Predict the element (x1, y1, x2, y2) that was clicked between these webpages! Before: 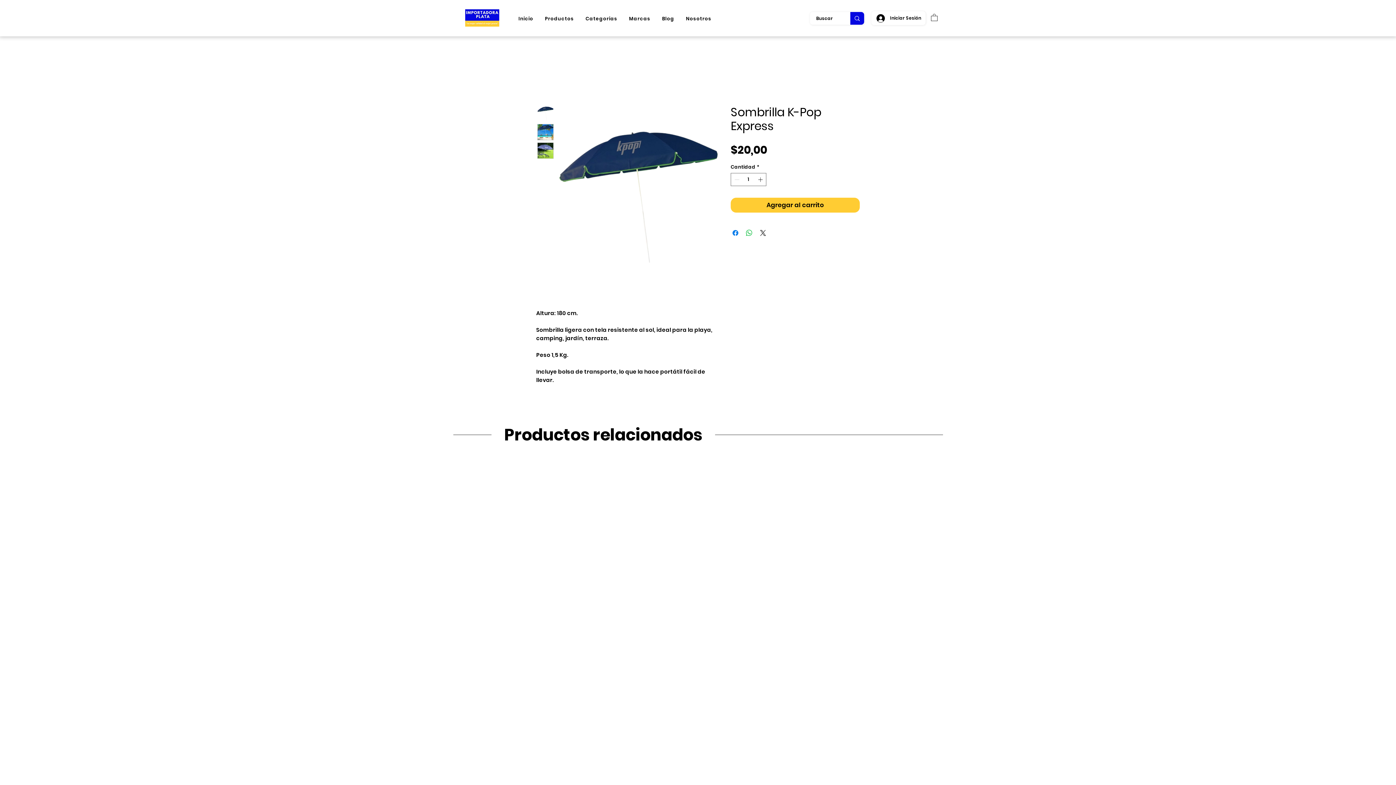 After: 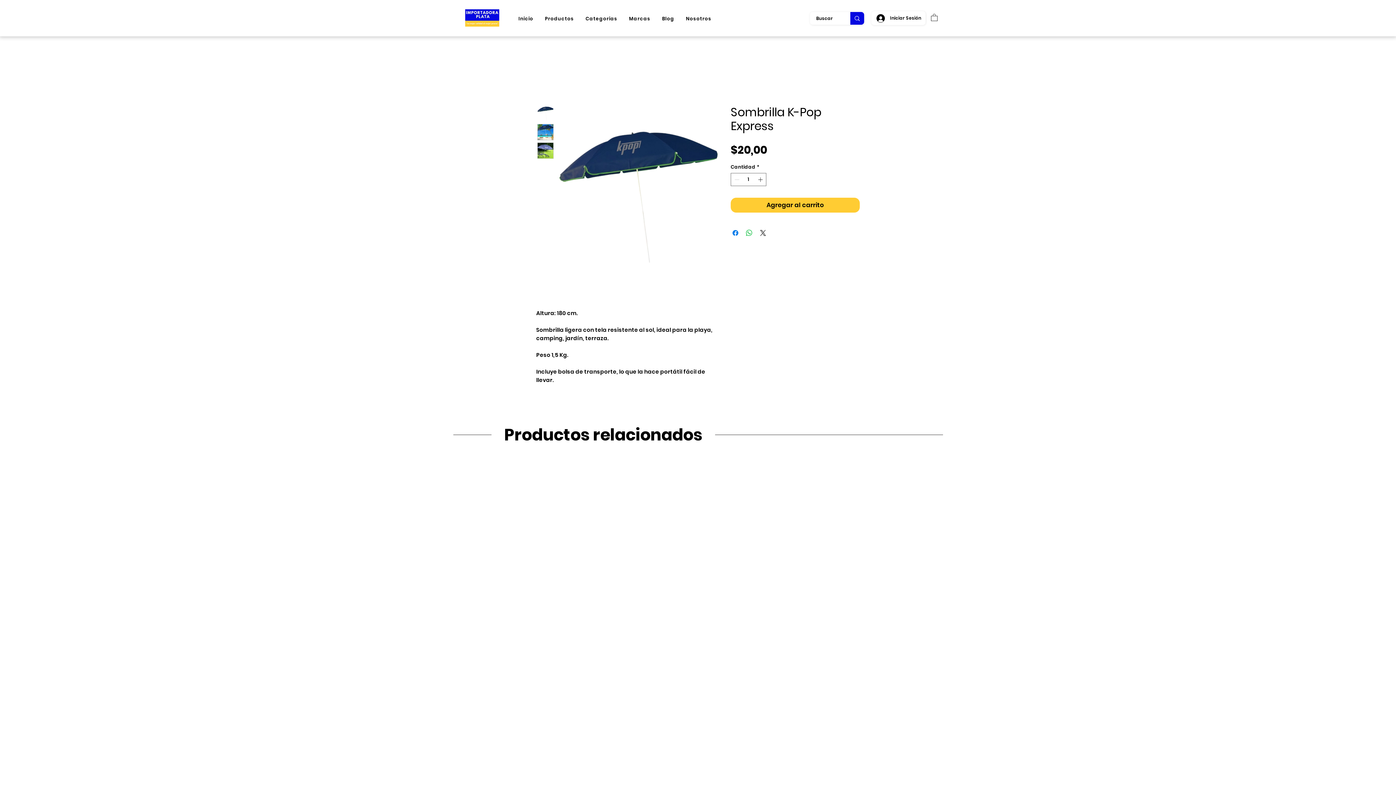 Action: bbox: (537, 105, 553, 121)